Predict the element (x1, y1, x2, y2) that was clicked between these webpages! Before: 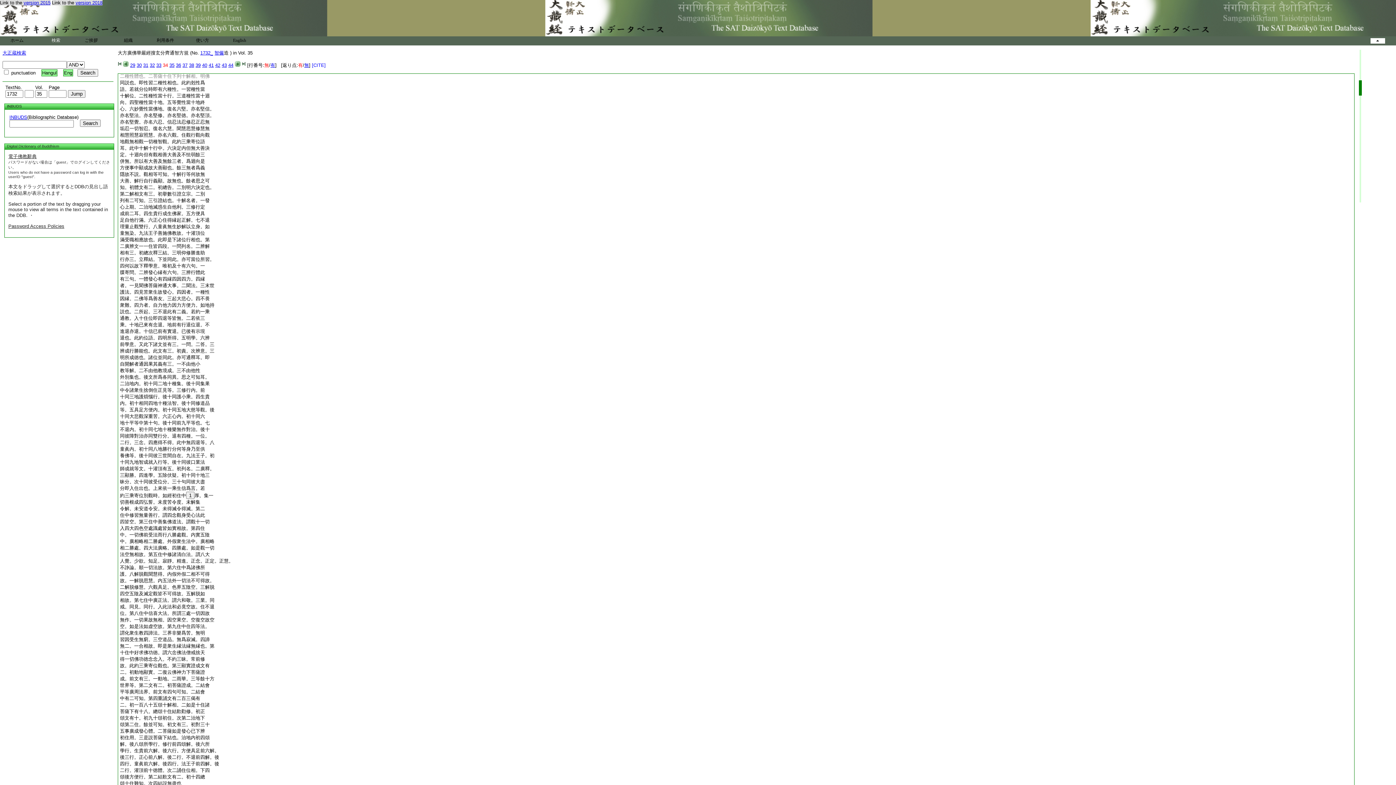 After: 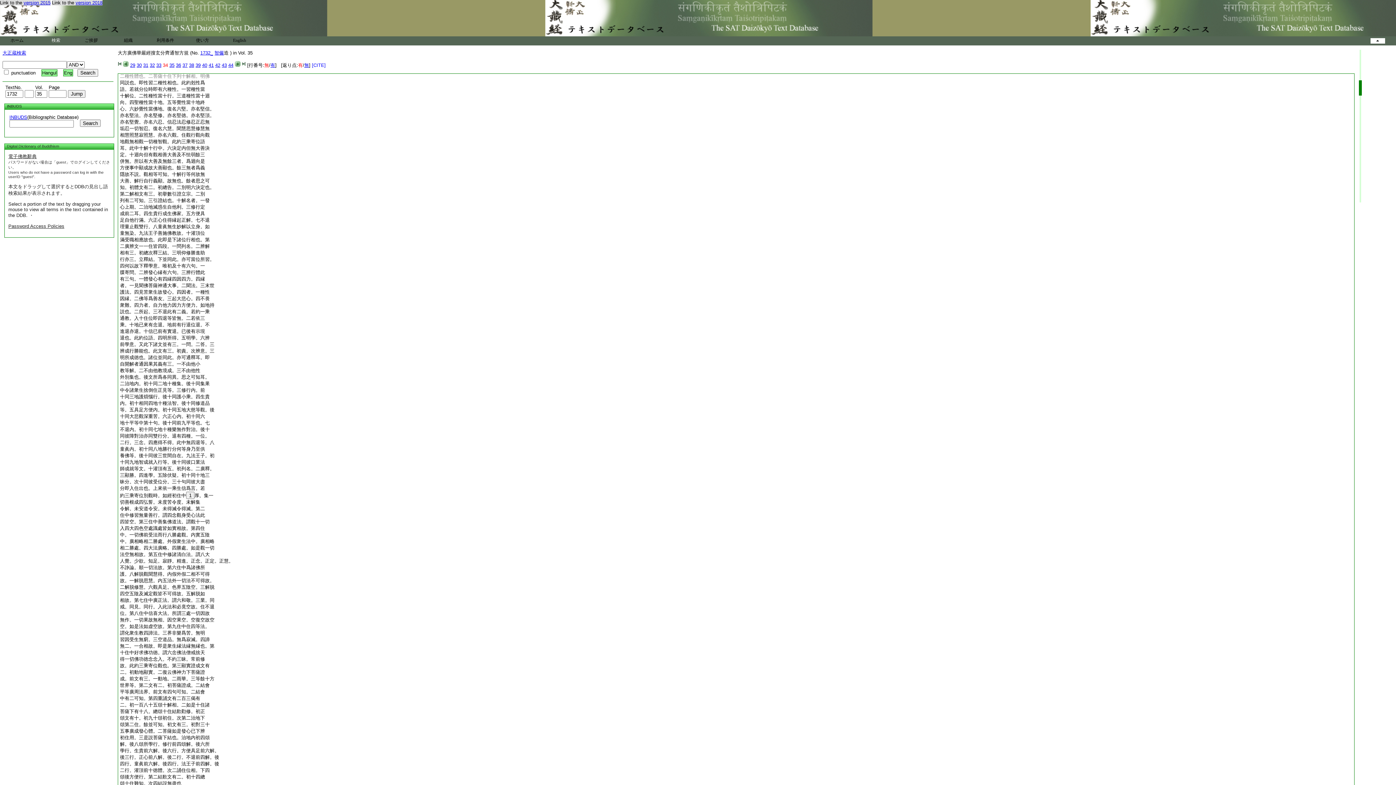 Action: label: 童眞内。初十同八地勝行分何等身乃至供 bbox: (120, 446, 205, 452)